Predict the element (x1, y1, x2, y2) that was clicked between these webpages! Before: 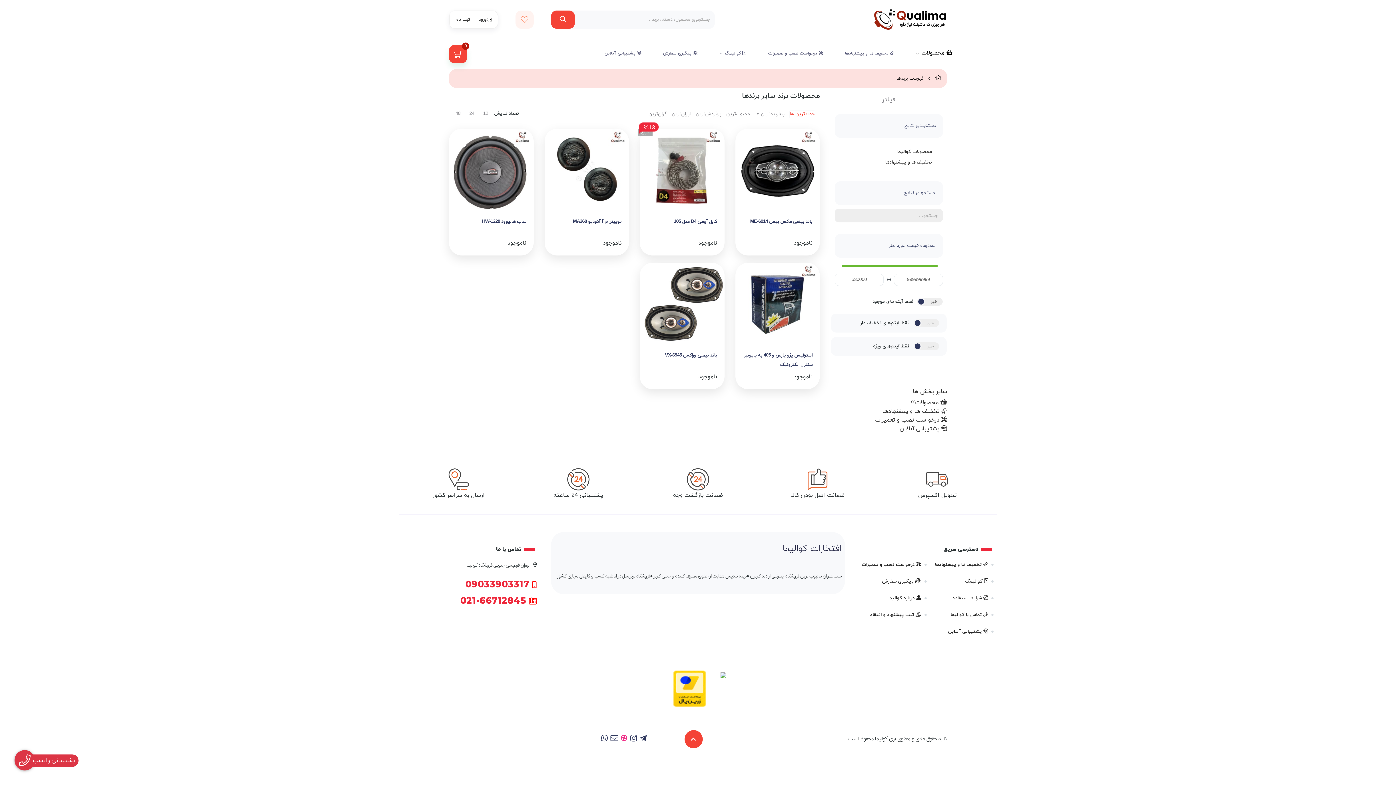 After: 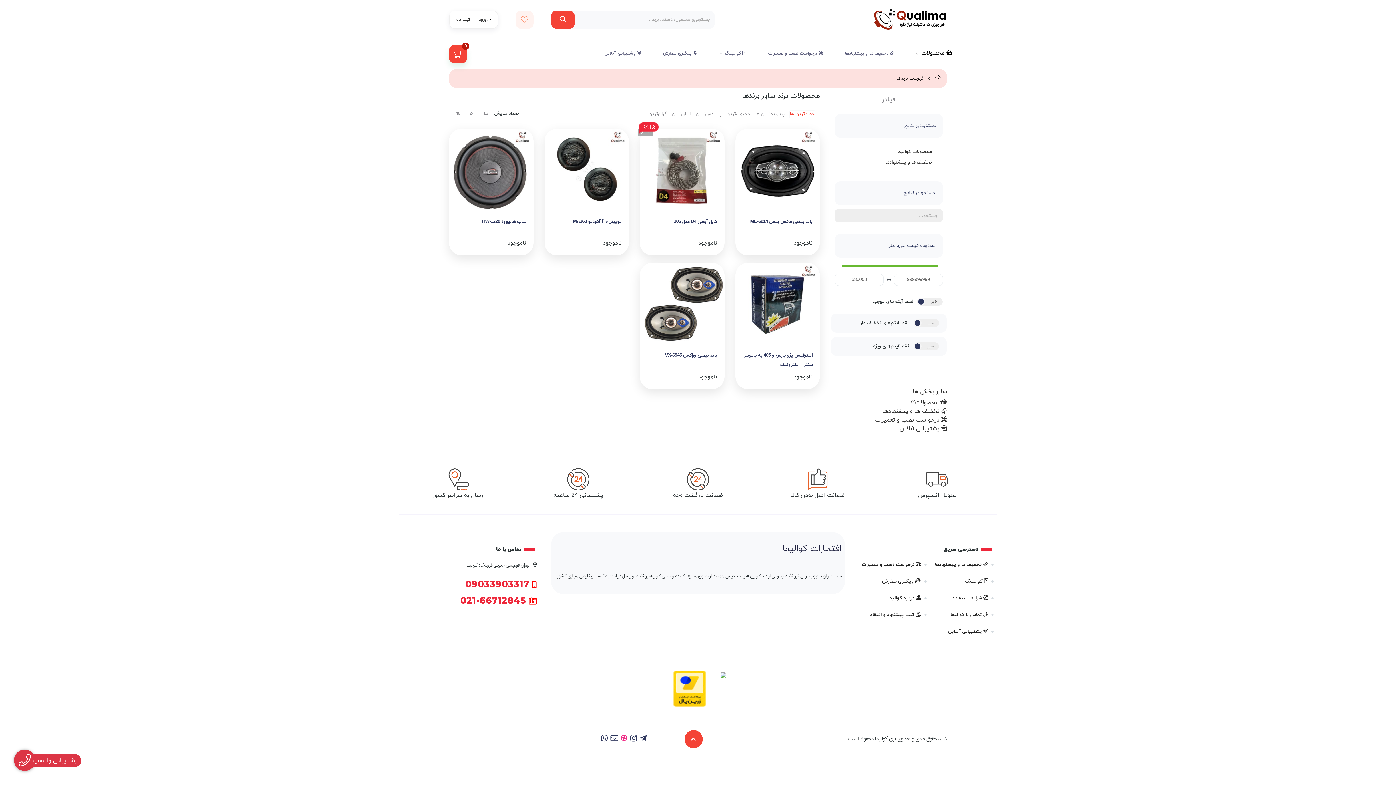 Action: bbox: (14, 750, 34, 770) label: پشتیبانی واتسپ